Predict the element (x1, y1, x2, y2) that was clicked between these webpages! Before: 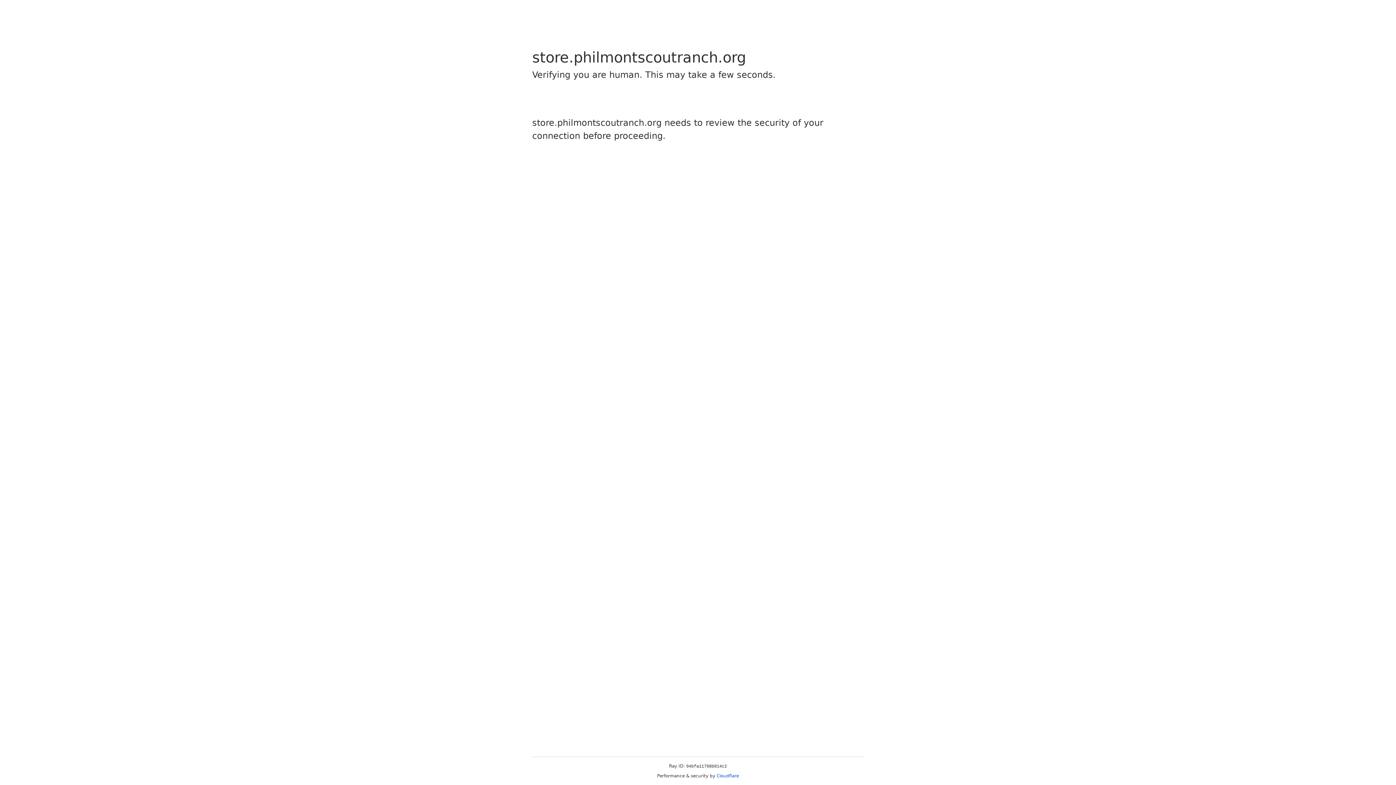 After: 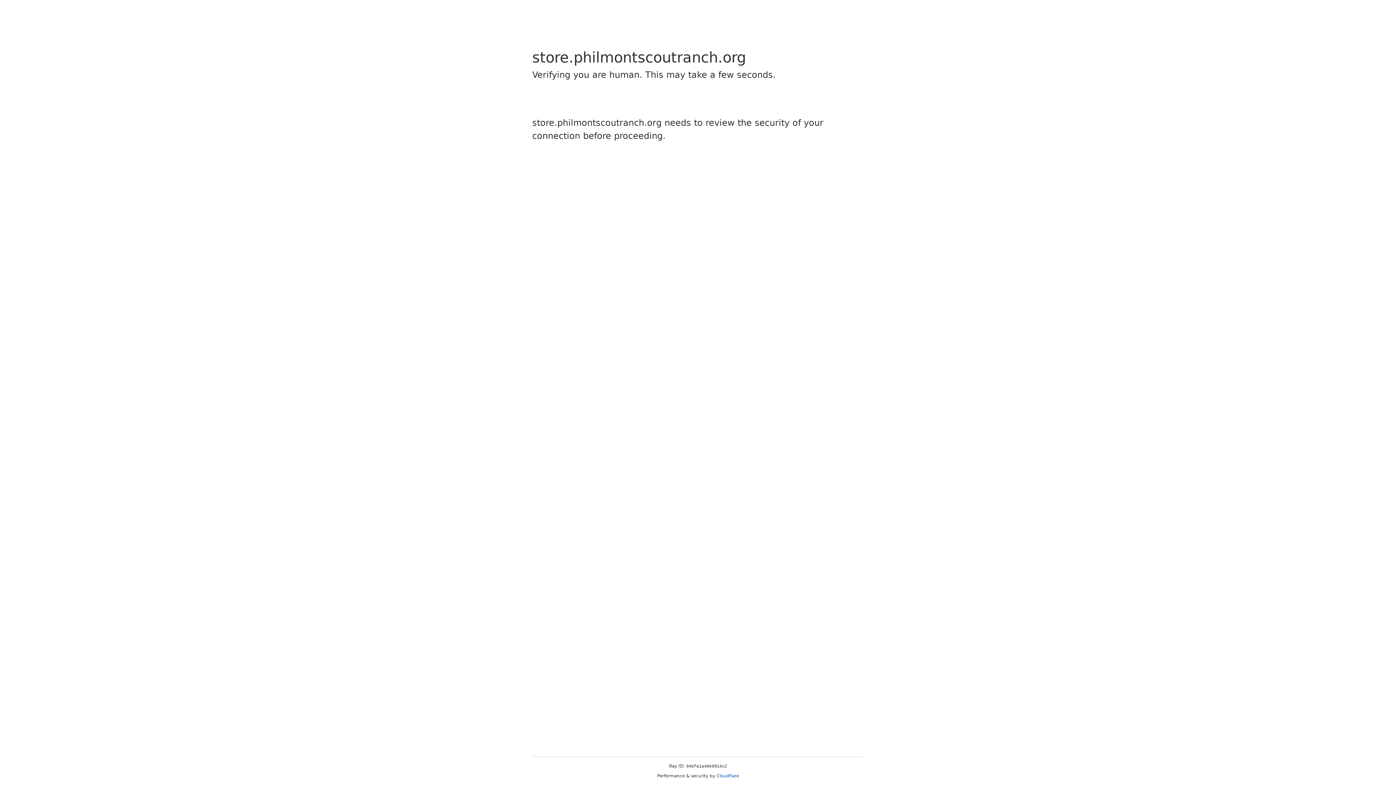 Action: label: Cloudflare bbox: (716, 773, 739, 778)